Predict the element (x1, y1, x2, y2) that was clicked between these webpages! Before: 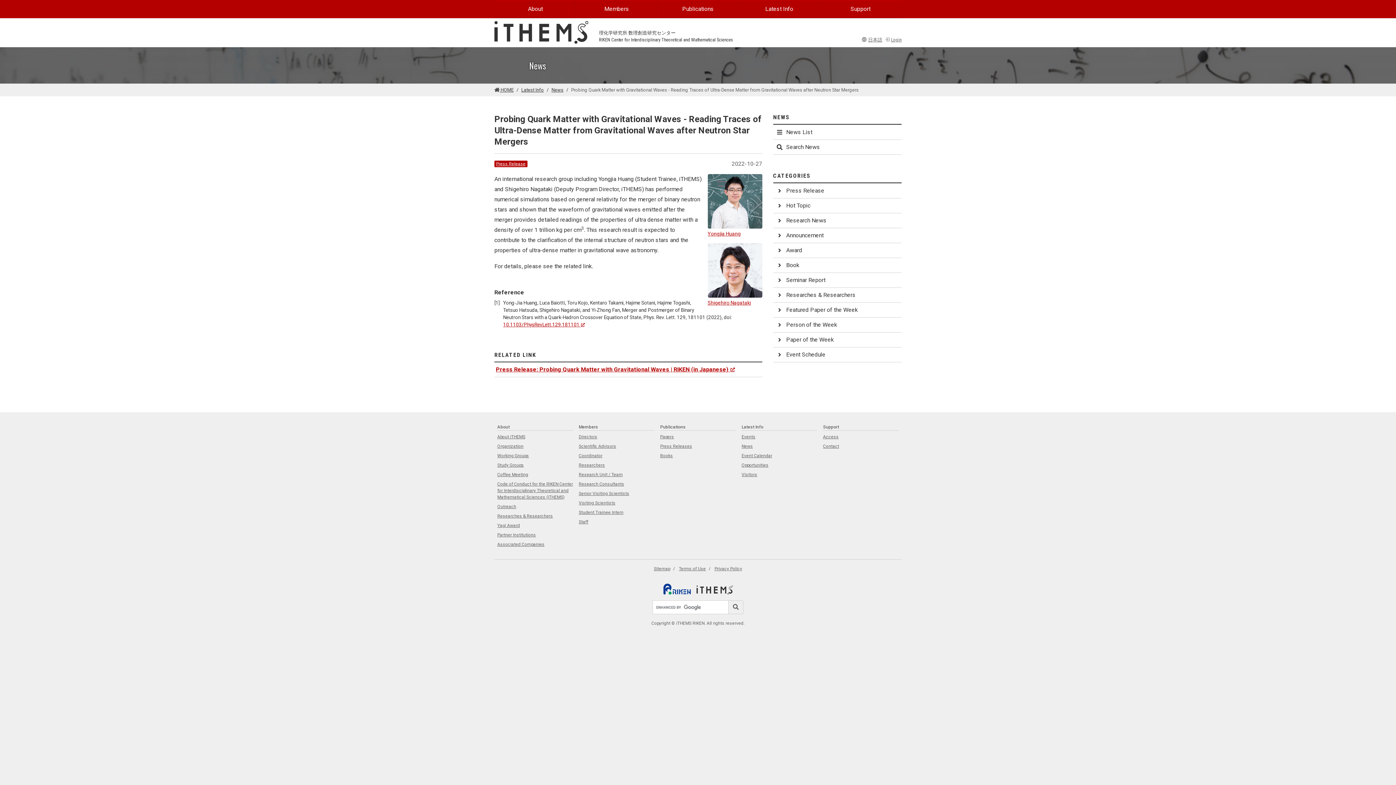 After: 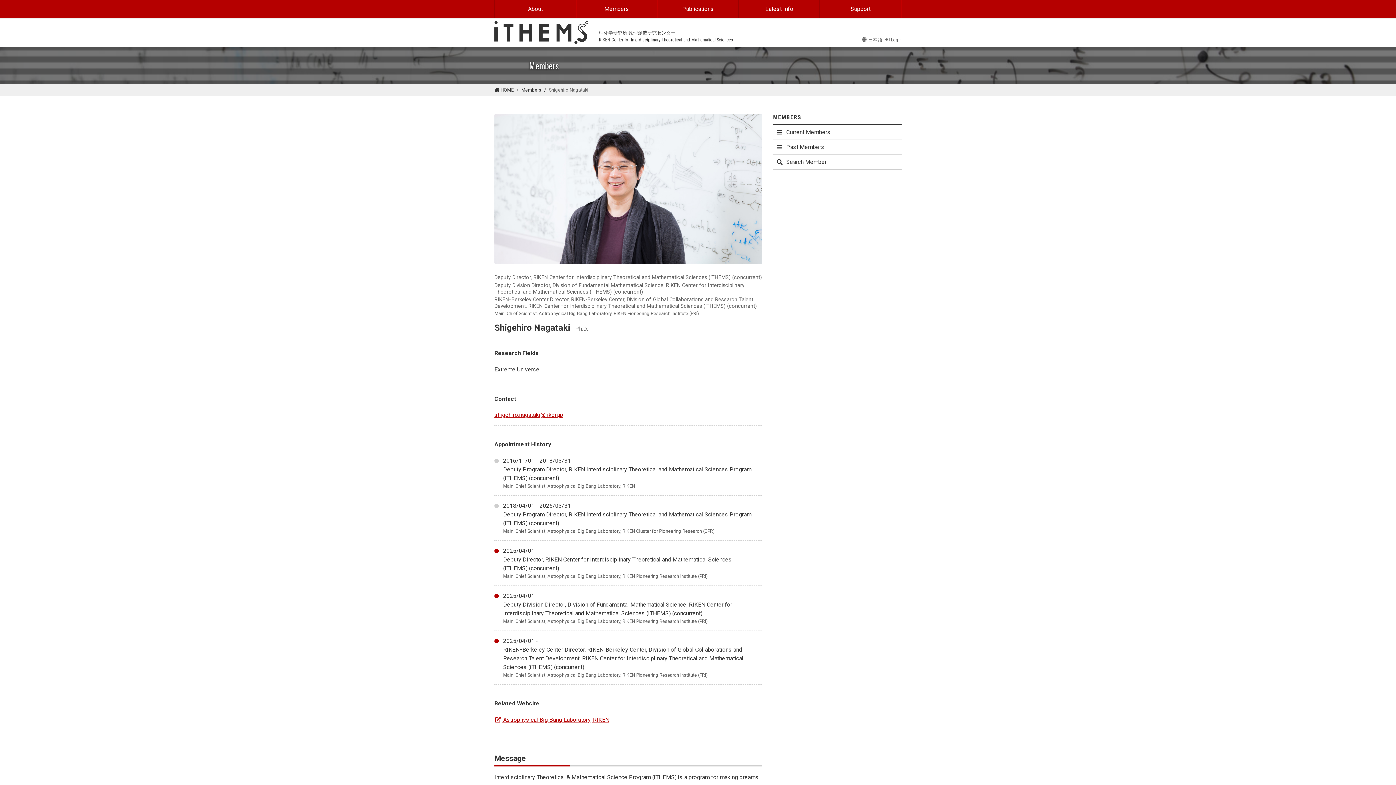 Action: bbox: (707, 243, 762, 306) label:  Shigehiro Nagataki